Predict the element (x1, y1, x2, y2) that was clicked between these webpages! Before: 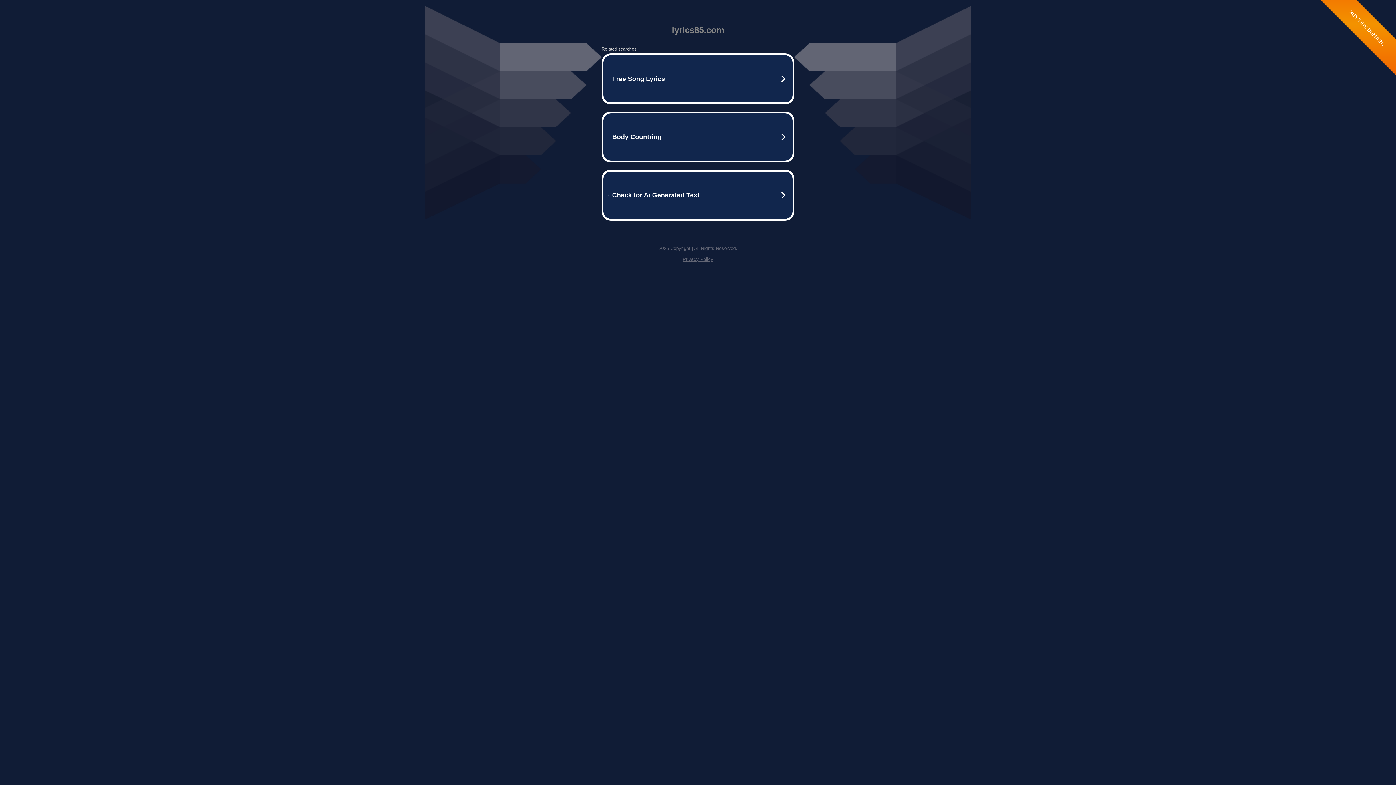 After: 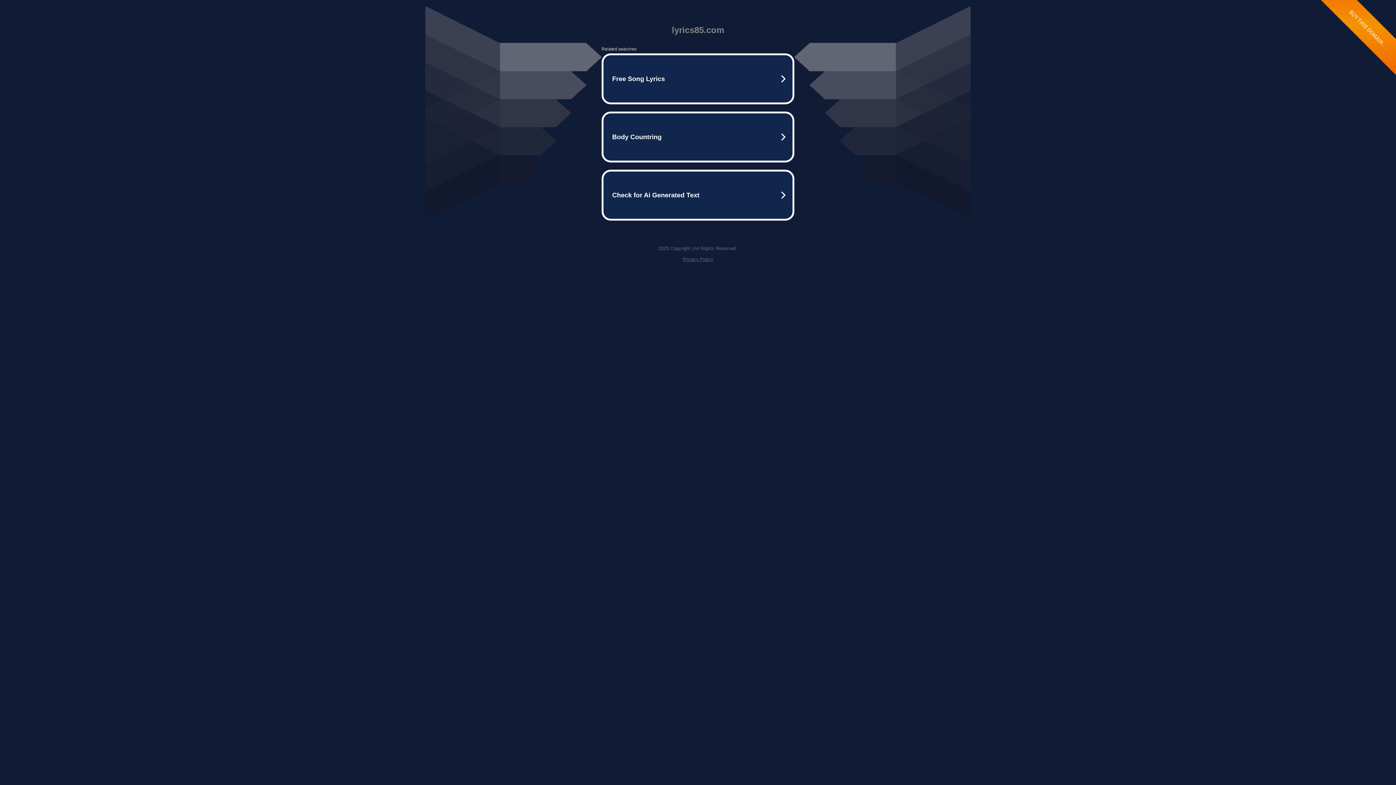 Action: bbox: (682, 256, 713, 262) label: Privacy Policy